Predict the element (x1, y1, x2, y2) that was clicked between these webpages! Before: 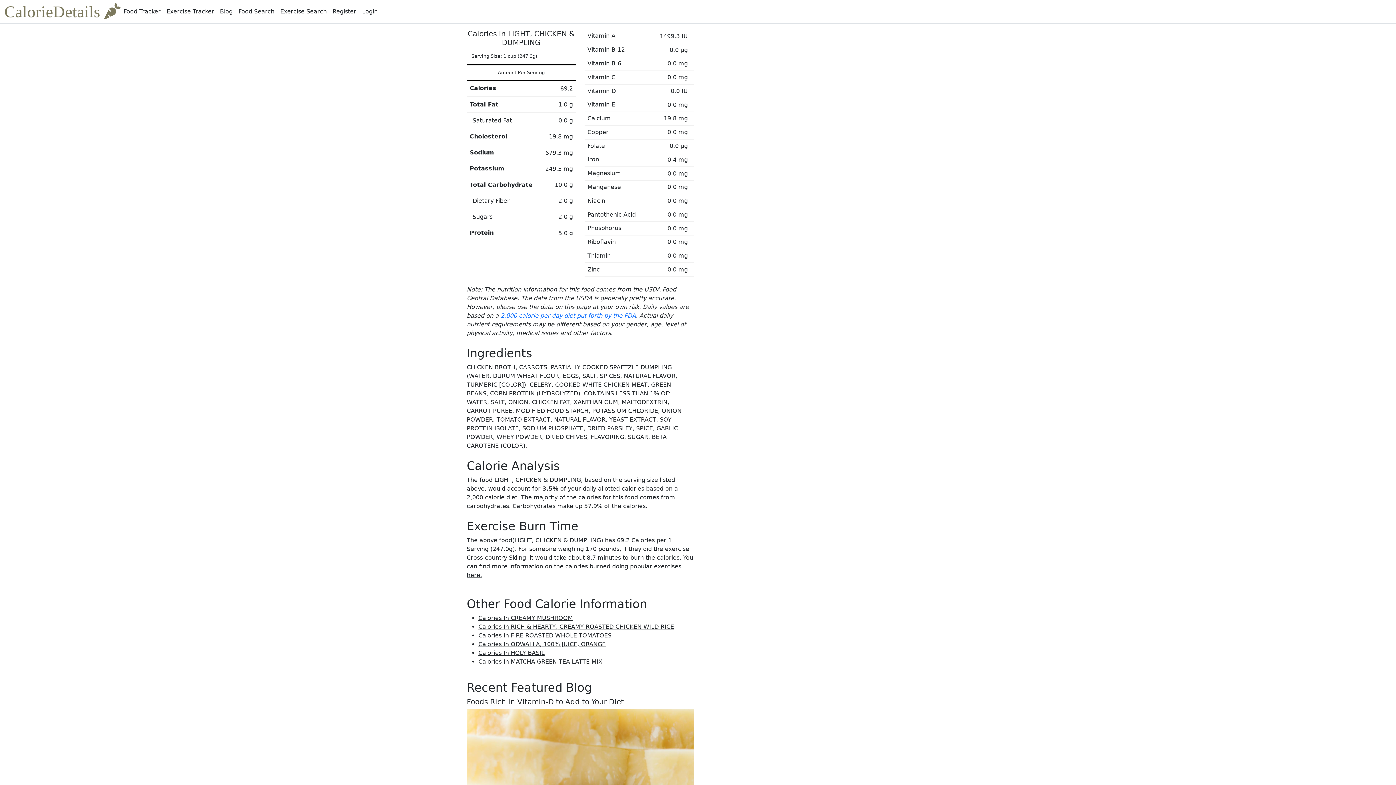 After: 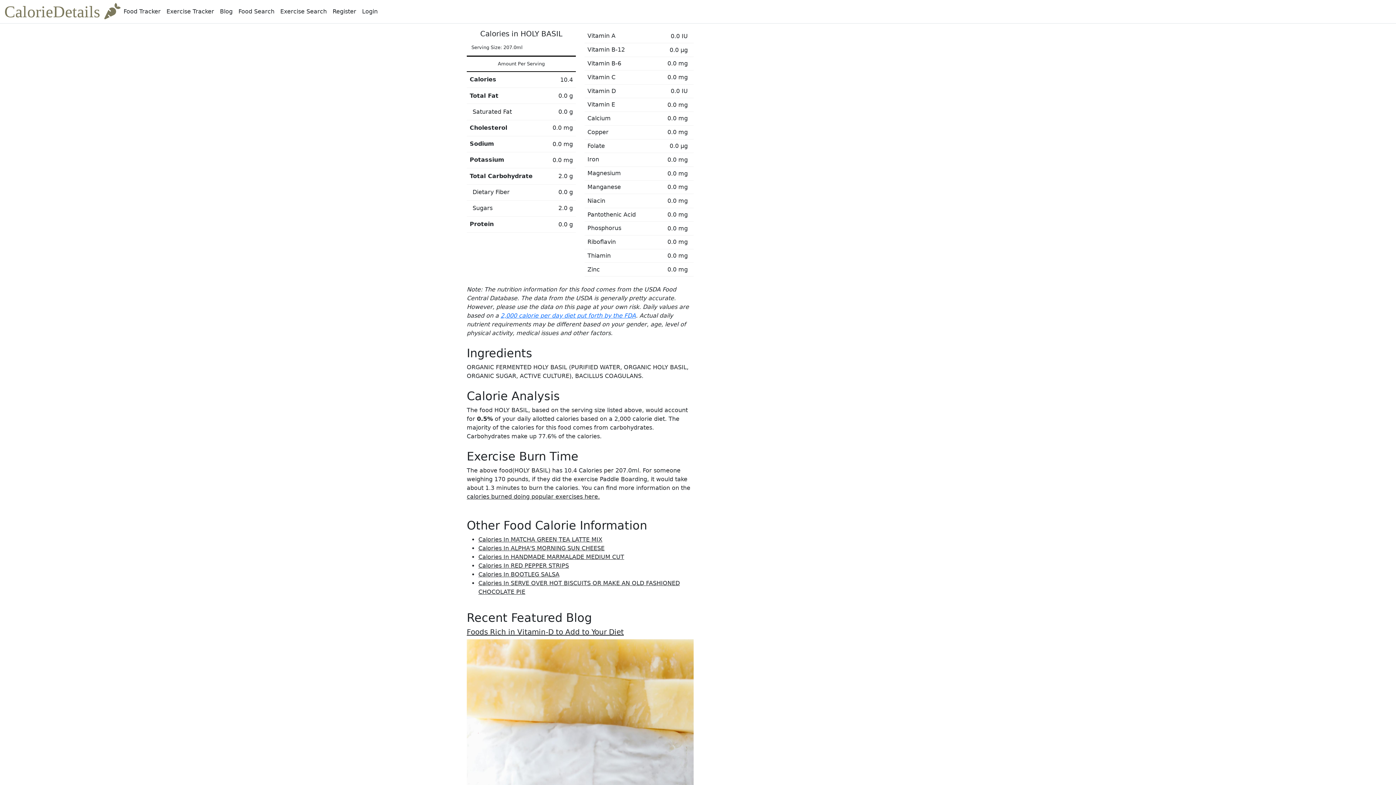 Action: bbox: (478, 649, 693, 657) label: Calories In HOLY BASIL